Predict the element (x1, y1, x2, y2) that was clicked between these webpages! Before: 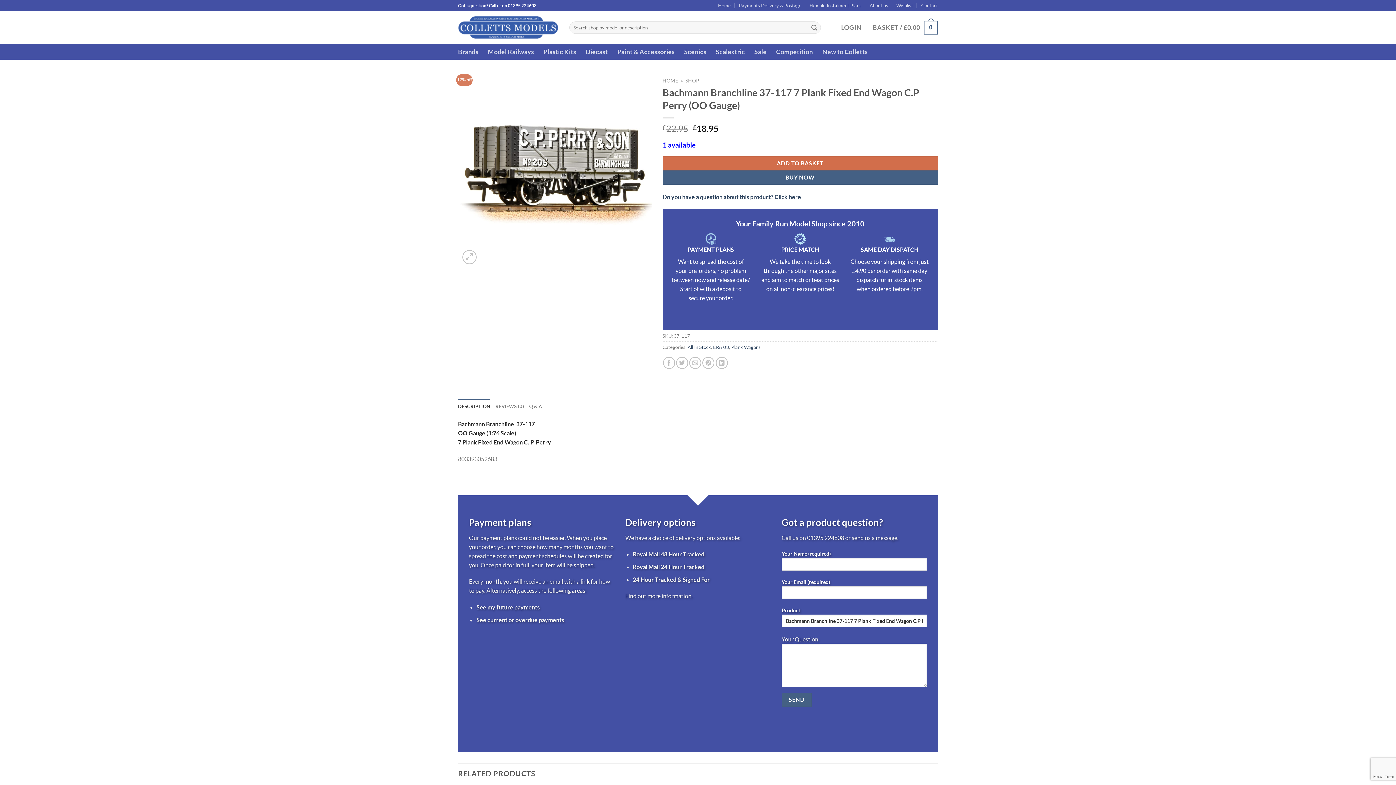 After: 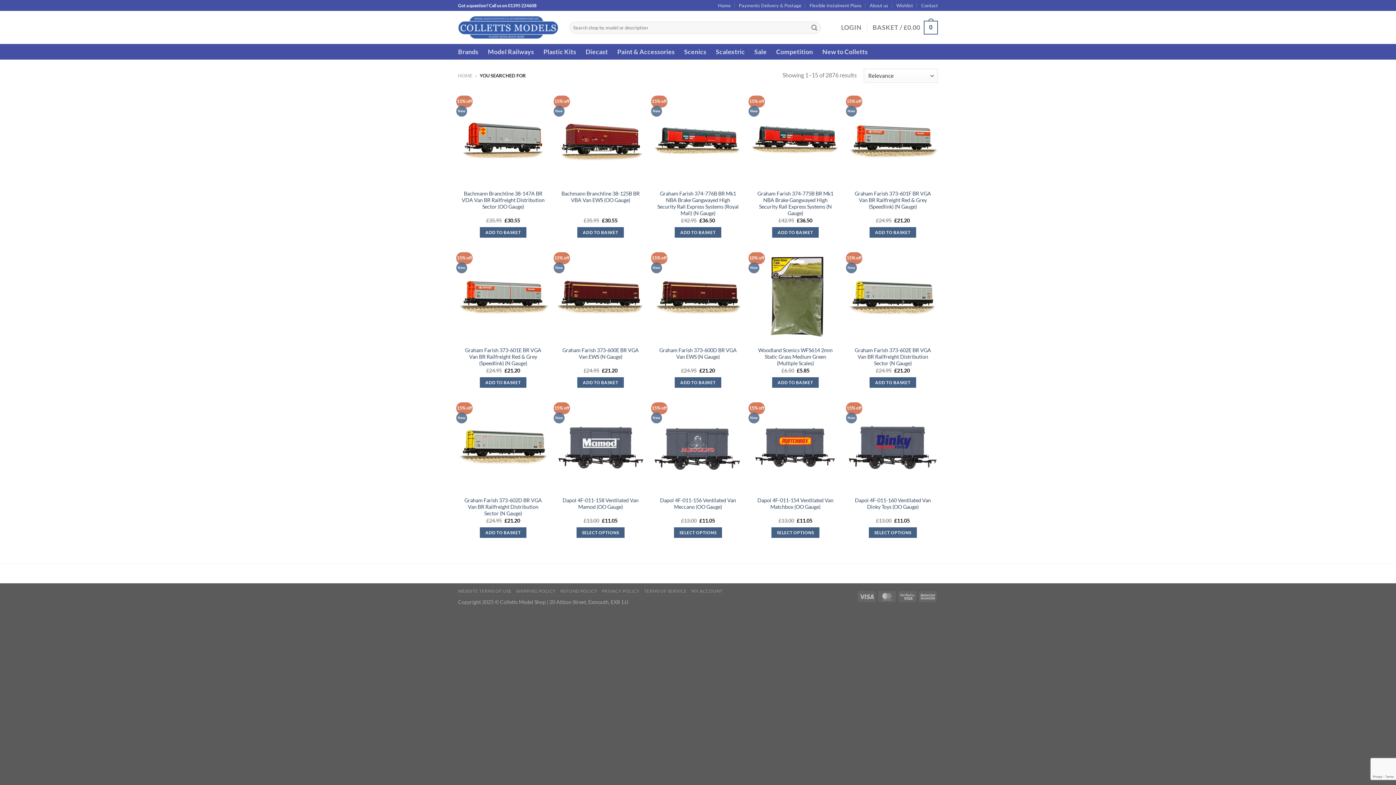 Action: label: Submit bbox: (808, 21, 820, 33)